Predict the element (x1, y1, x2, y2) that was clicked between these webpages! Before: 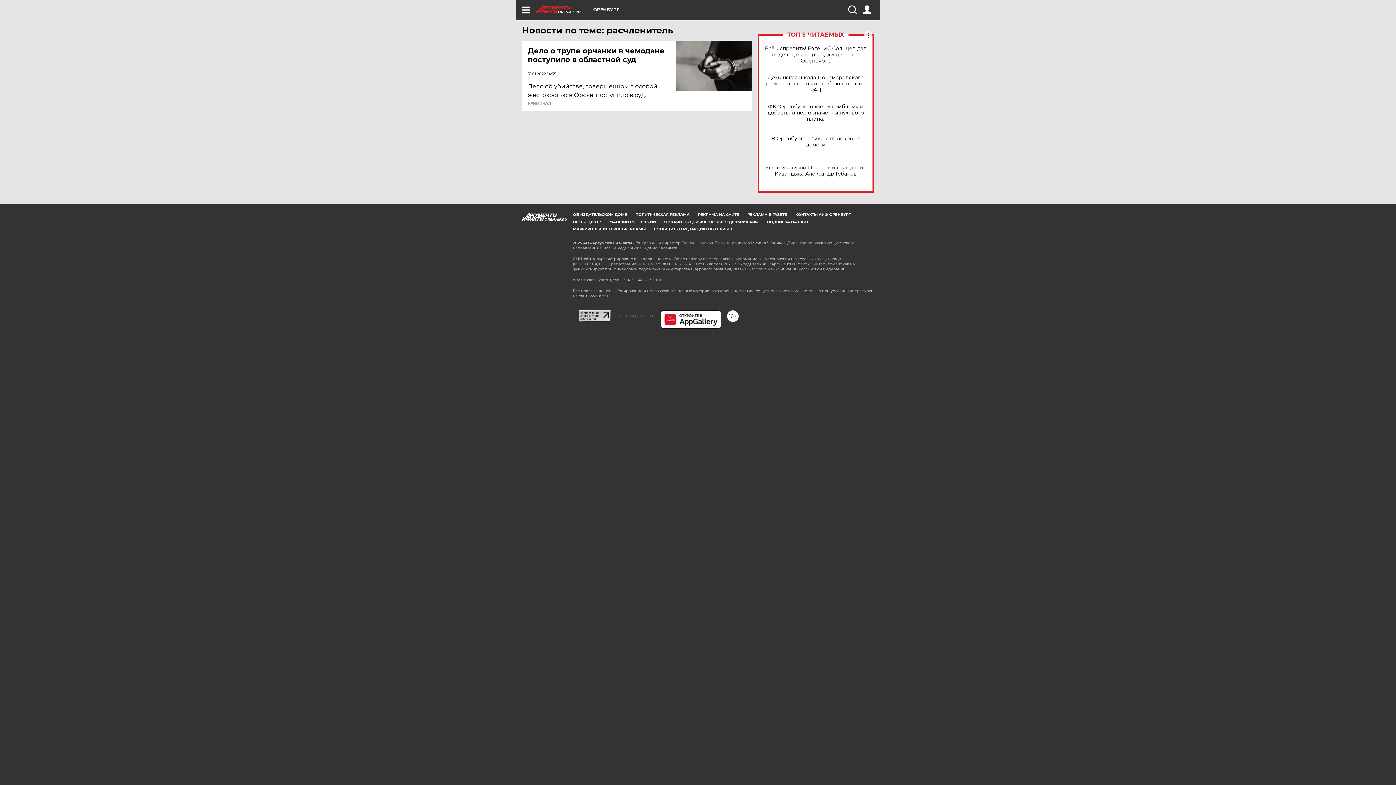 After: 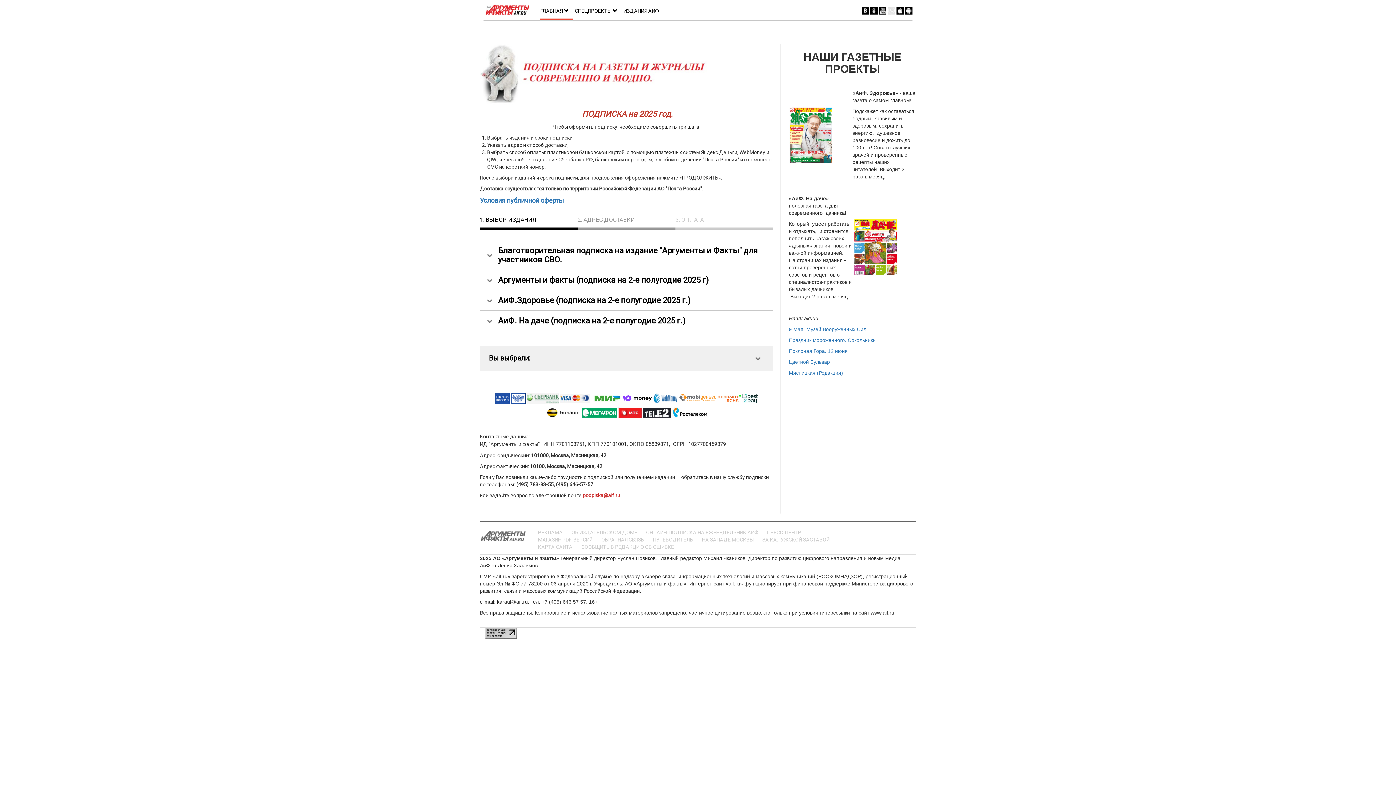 Action: bbox: (664, 219, 758, 224) label: ОНЛАЙН-ПОДПИСКА НА ЕЖЕНЕДЕЛЬНИК АИФ